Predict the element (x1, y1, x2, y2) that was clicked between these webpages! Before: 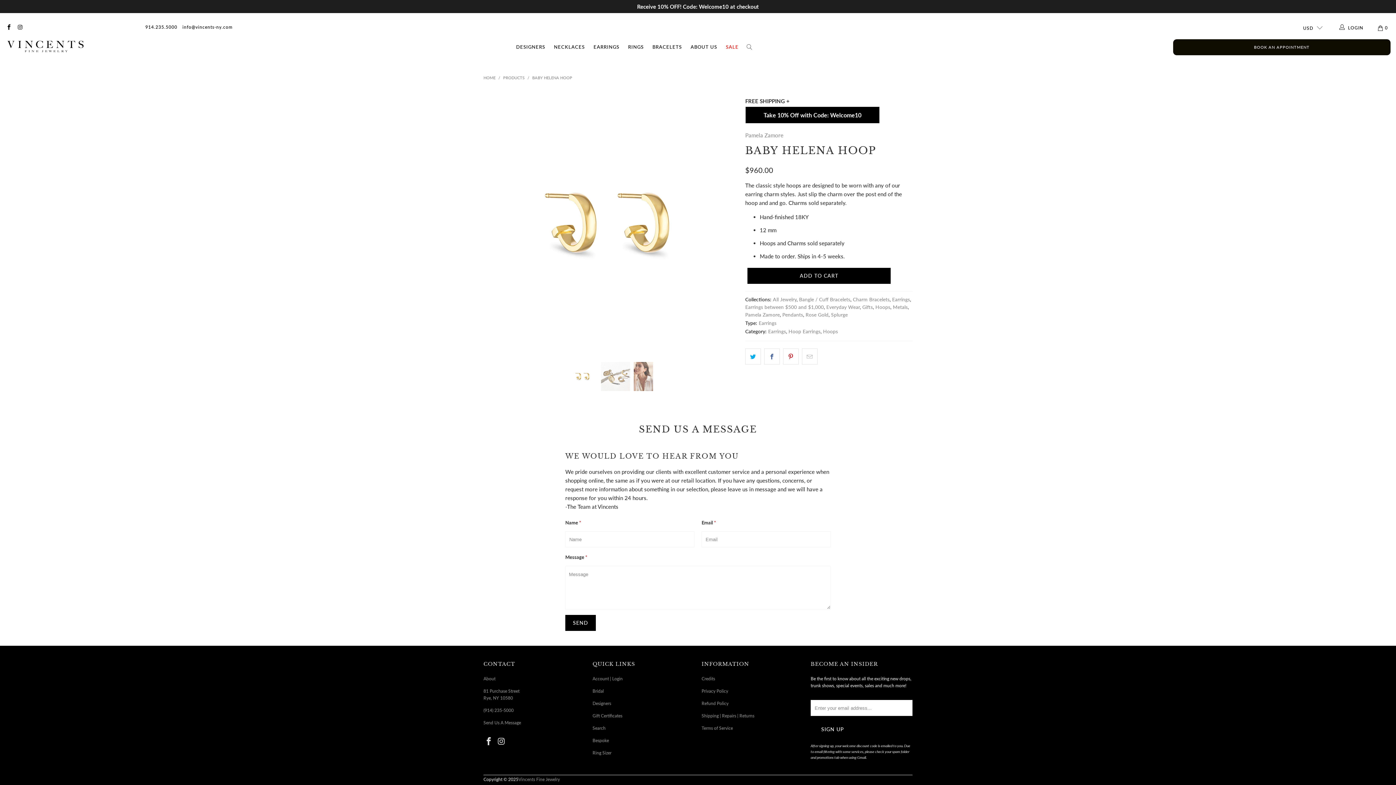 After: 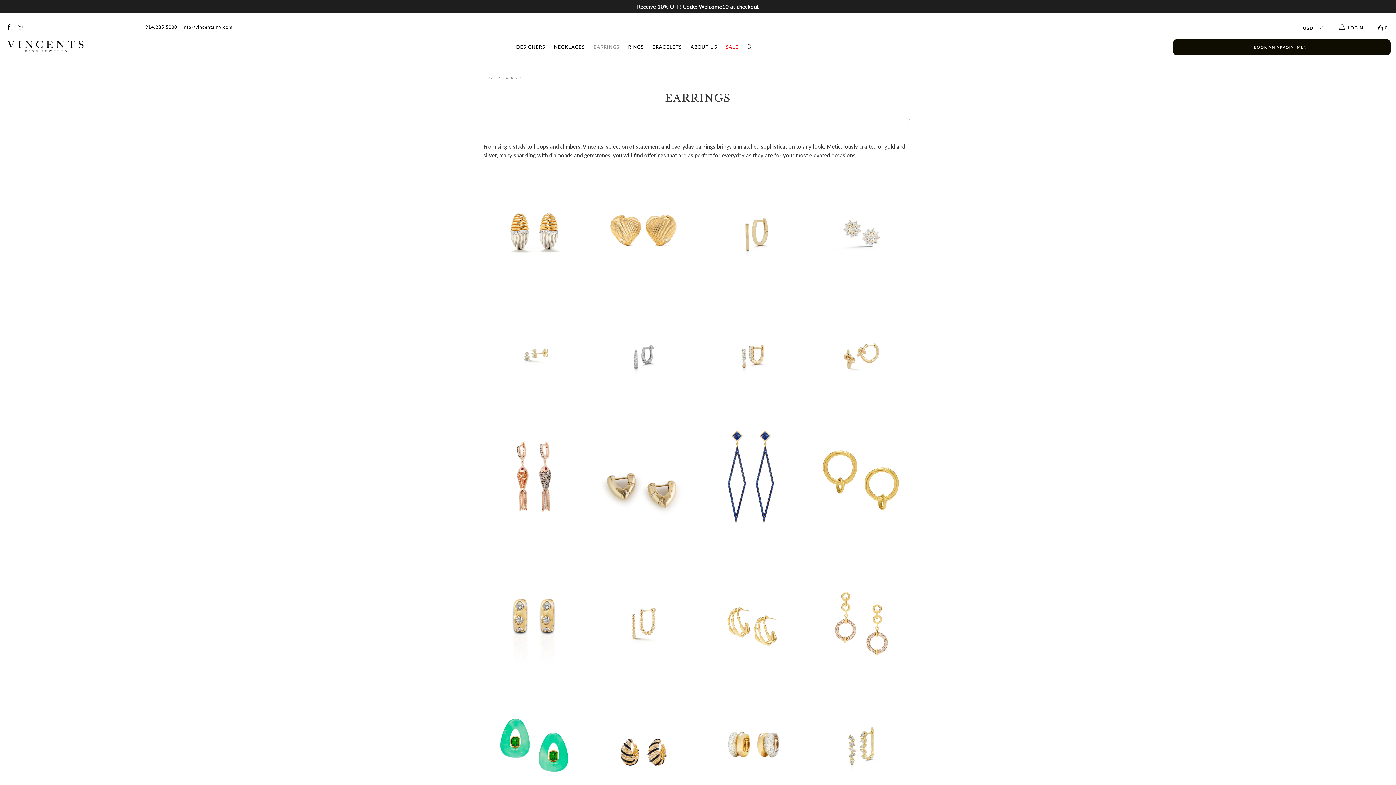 Action: label: EARRINGS bbox: (593, 38, 619, 56)